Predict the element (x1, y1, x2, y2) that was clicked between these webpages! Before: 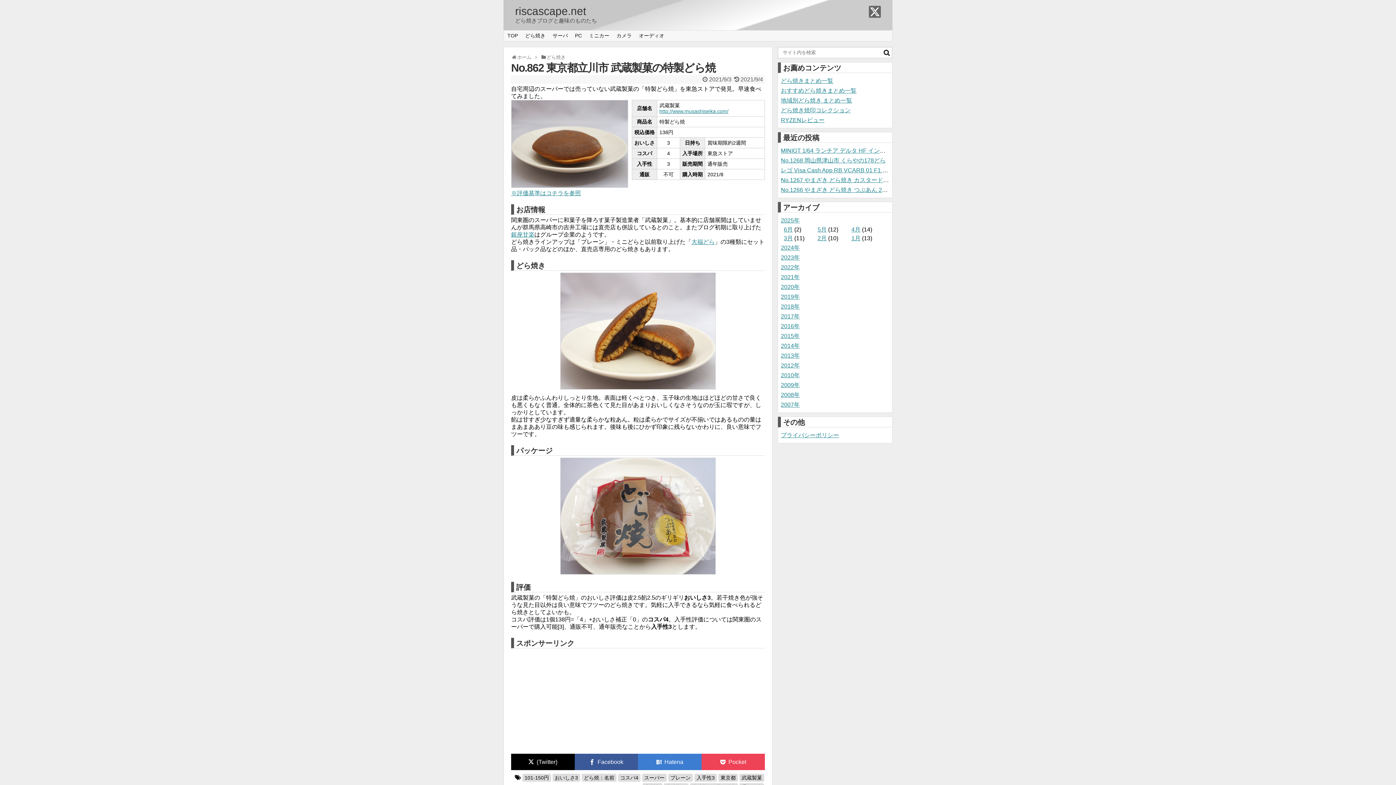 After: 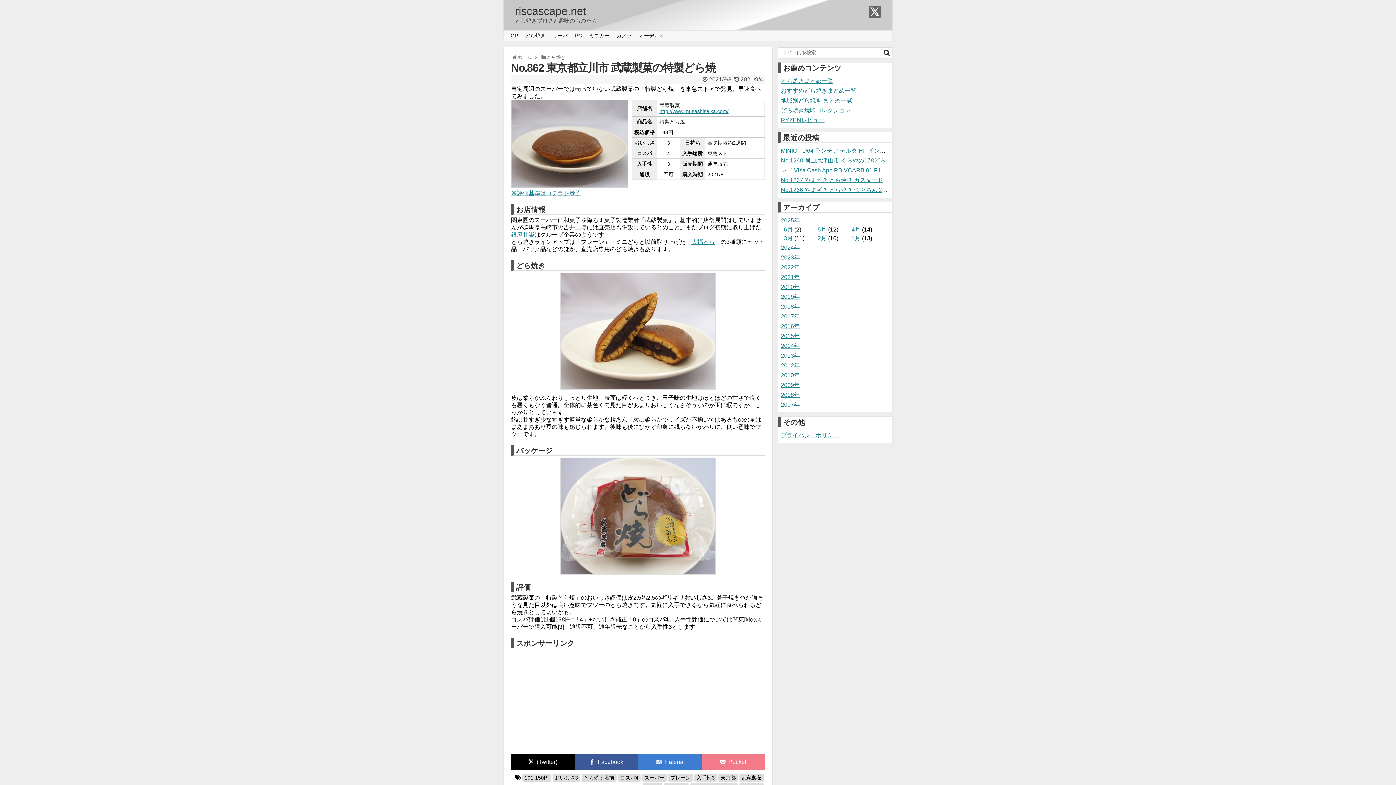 Action: bbox: (701, 754, 765, 770)